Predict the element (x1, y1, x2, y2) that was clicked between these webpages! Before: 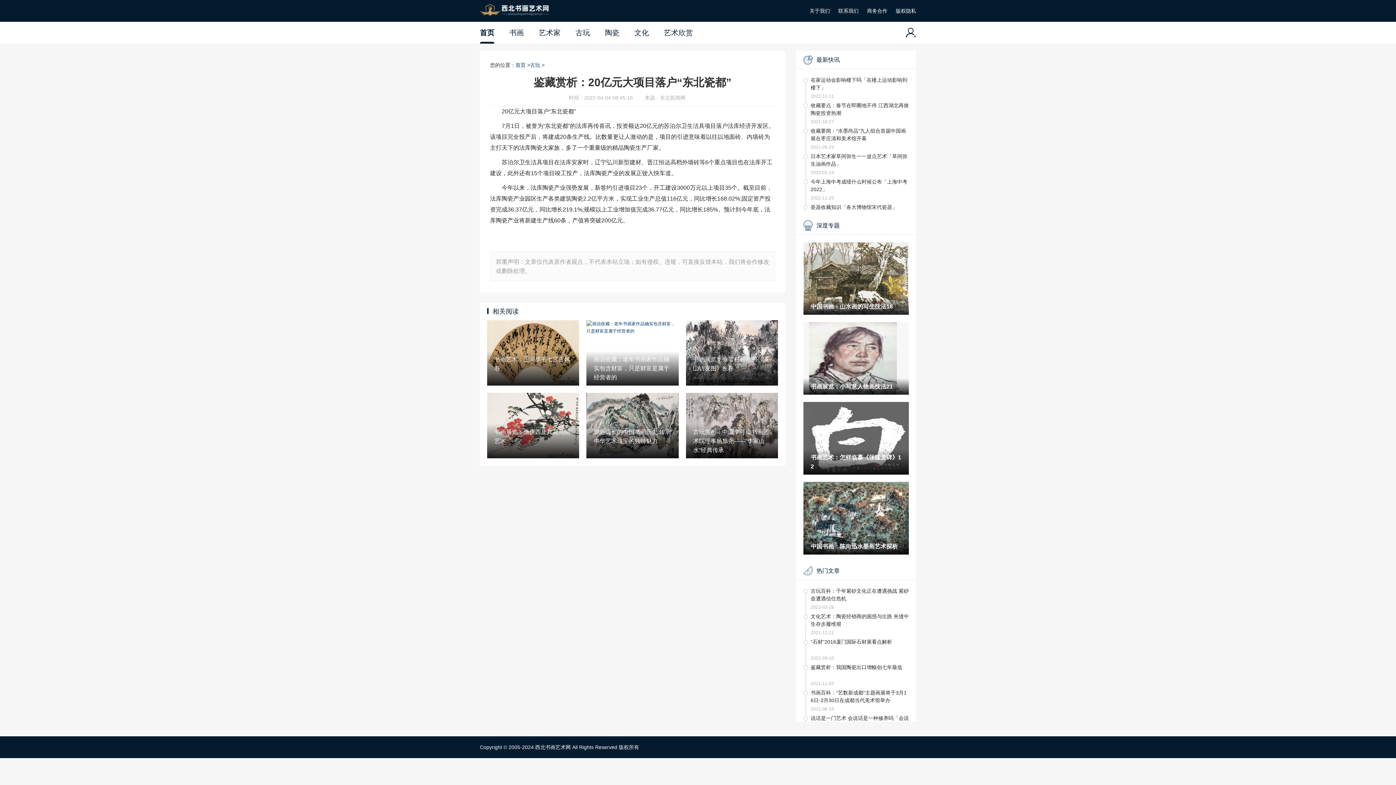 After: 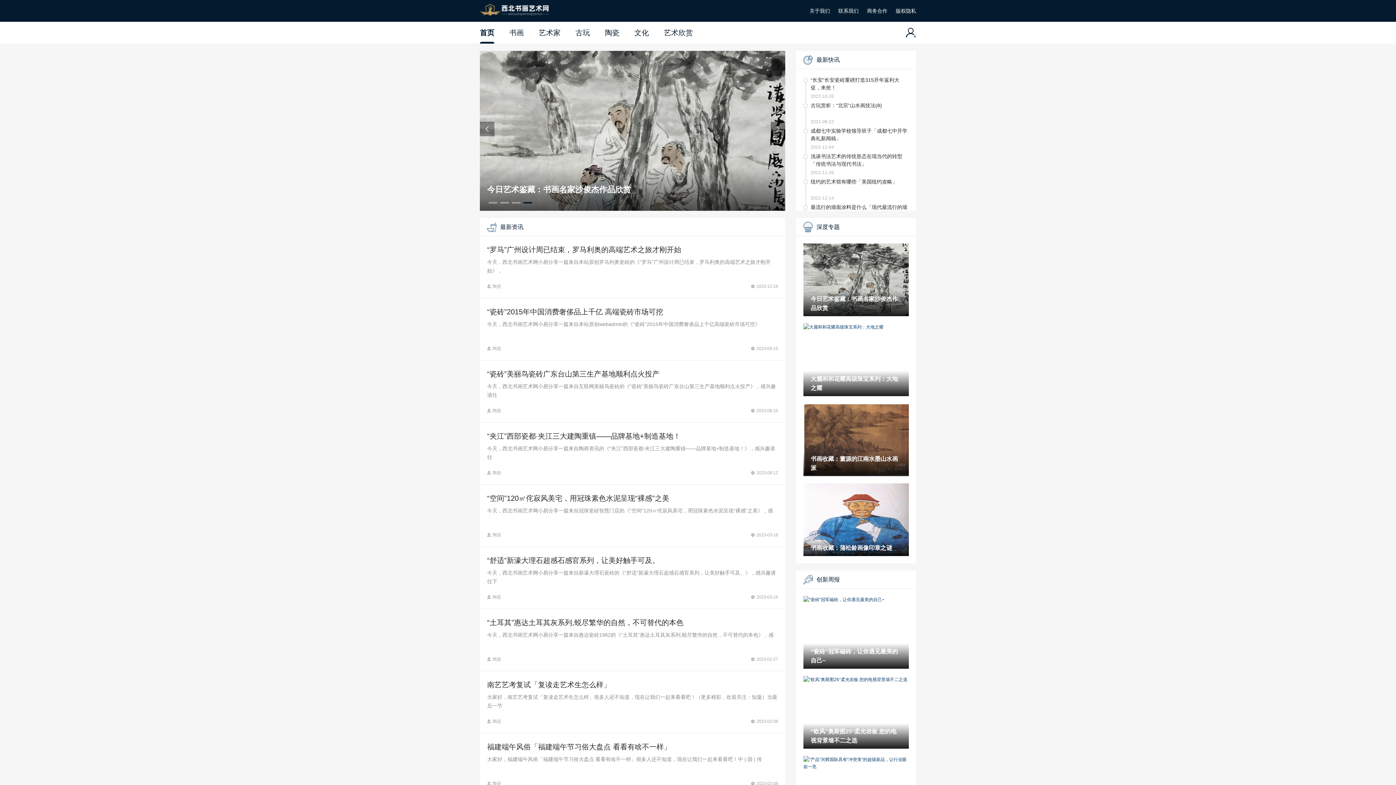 Action: bbox: (480, 21, 494, 43) label: 首页